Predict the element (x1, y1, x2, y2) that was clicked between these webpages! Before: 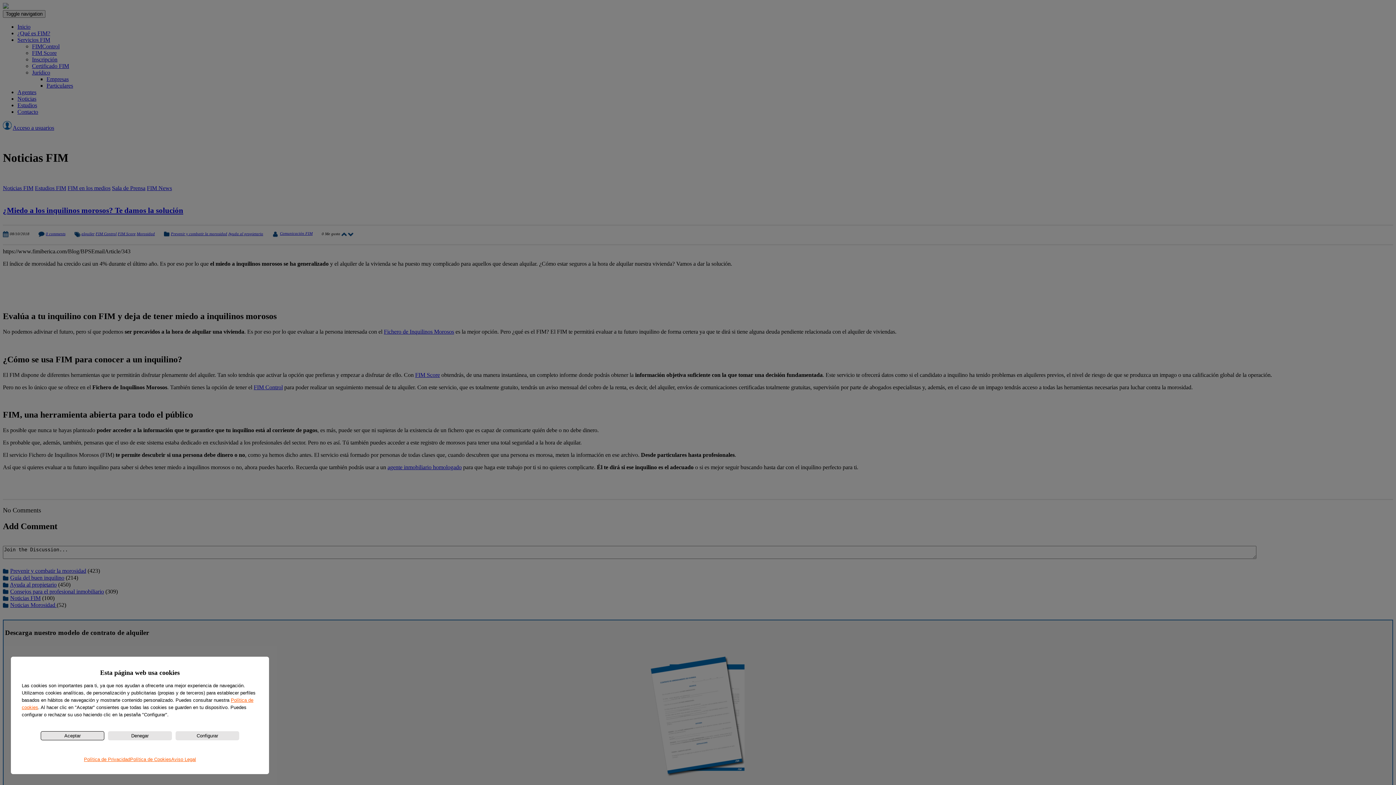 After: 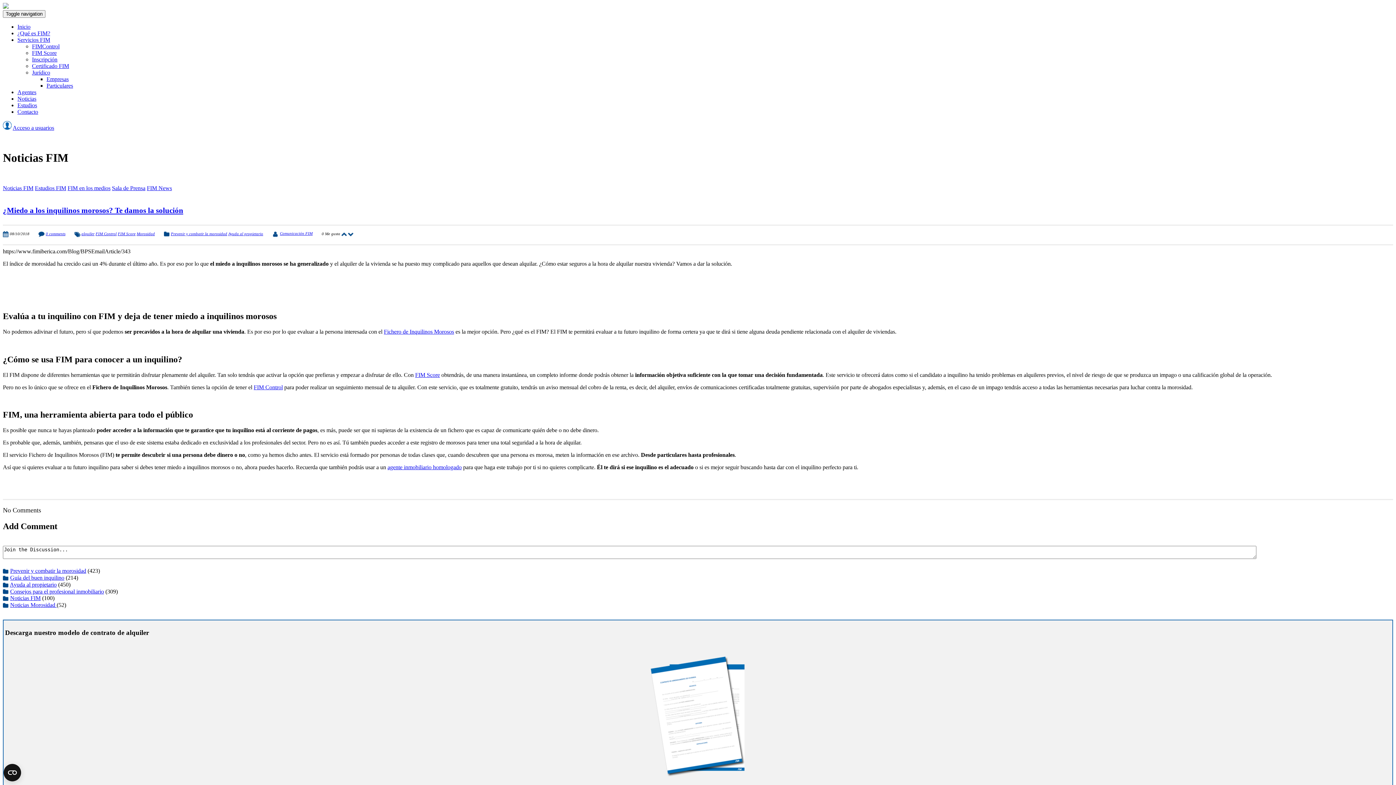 Action: label: Denegar bbox: (108, 731, 171, 740)